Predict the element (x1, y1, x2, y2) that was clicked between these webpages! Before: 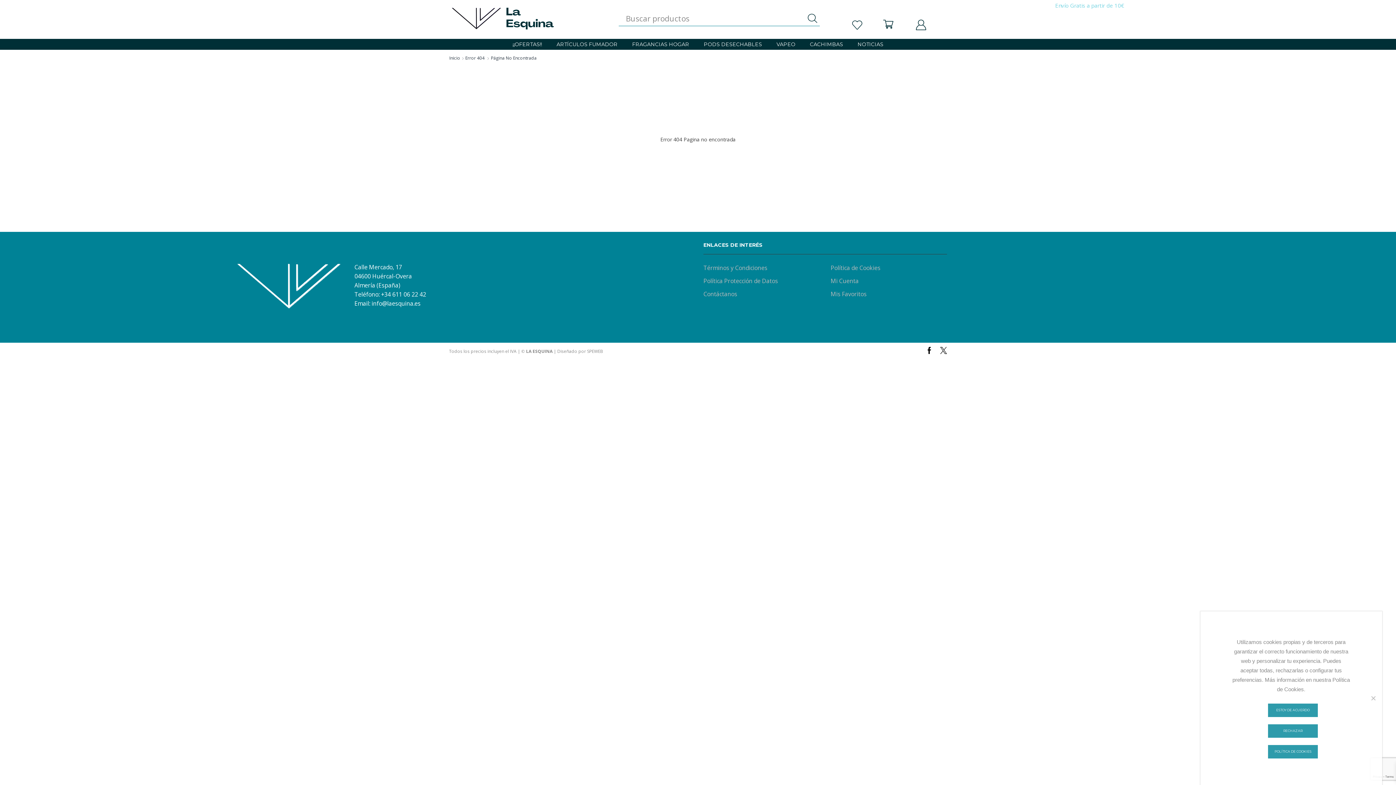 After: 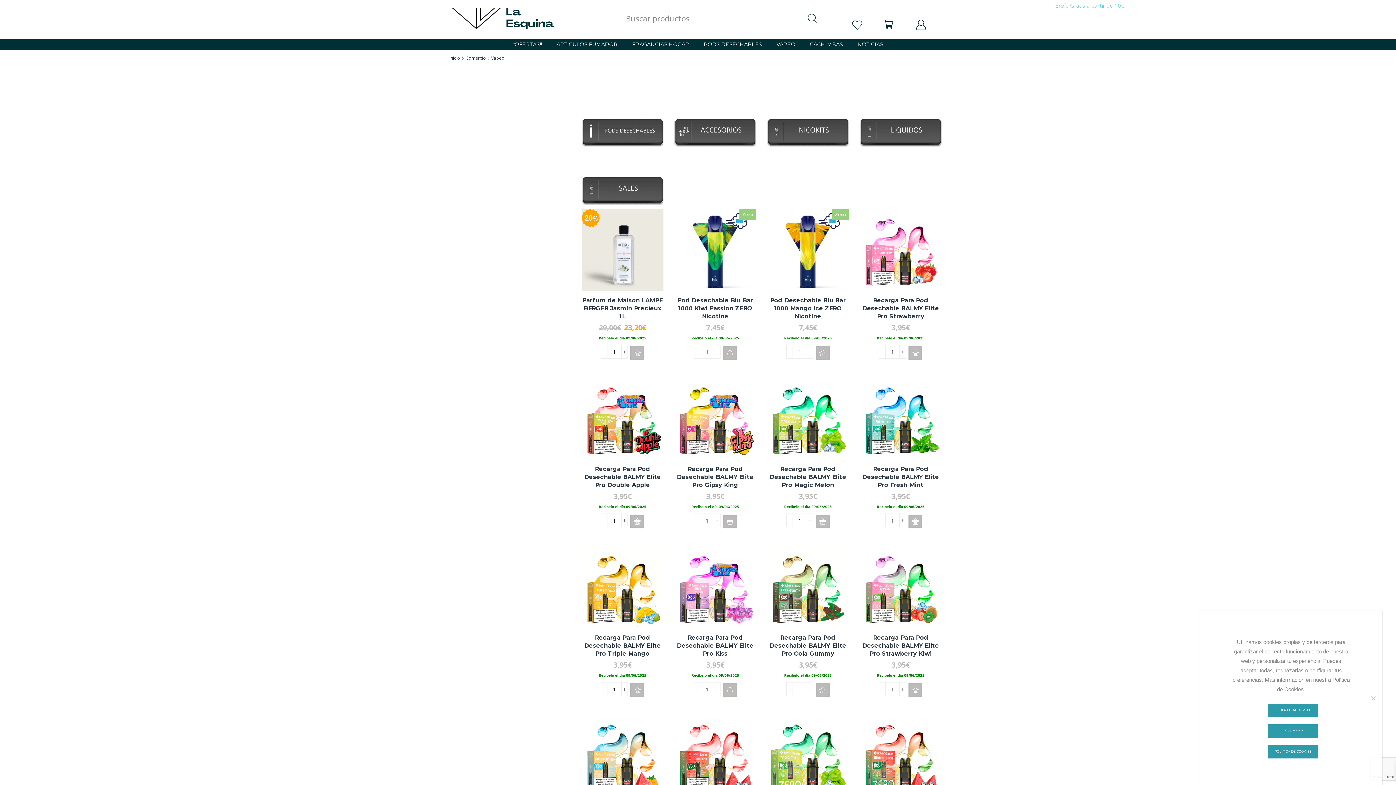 Action: bbox: (769, 38, 802, 49) label: VAPEO